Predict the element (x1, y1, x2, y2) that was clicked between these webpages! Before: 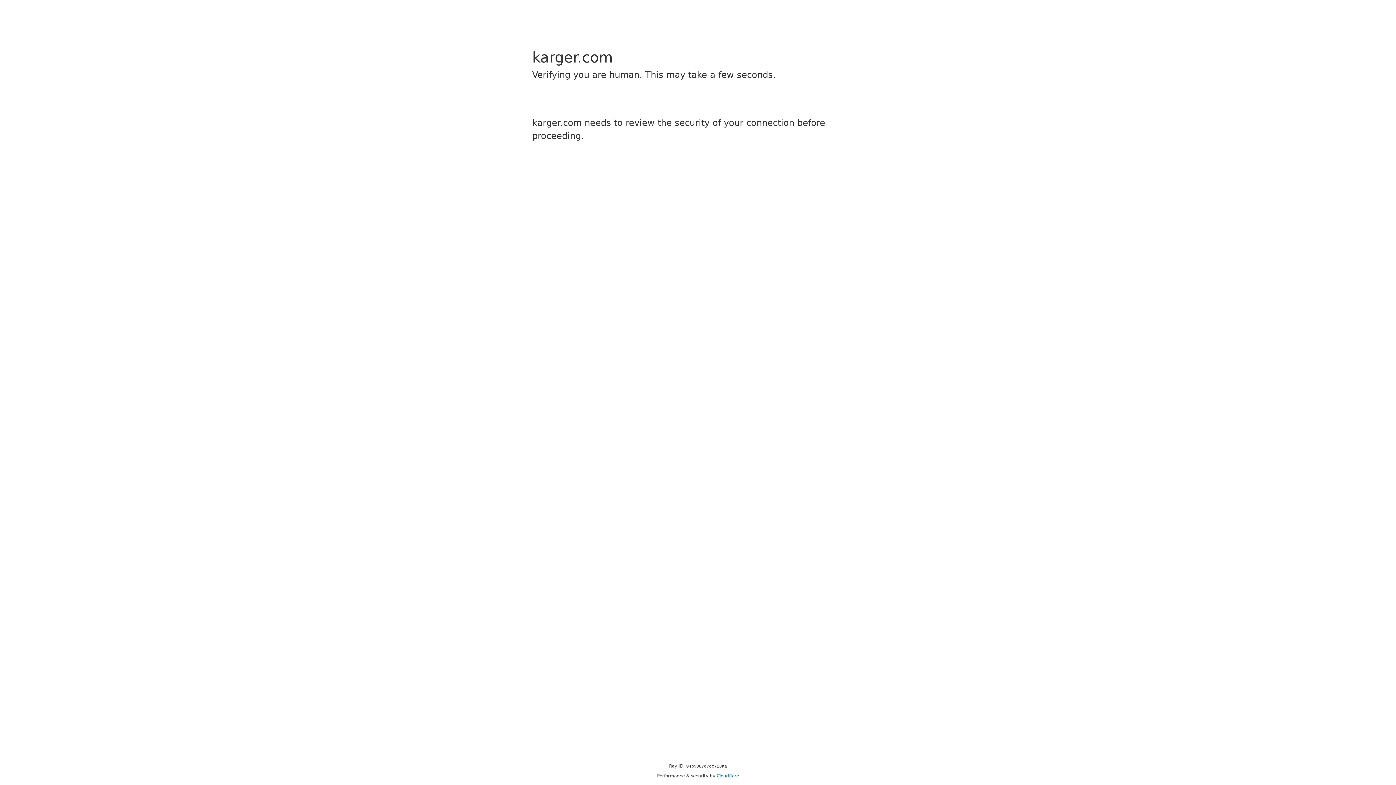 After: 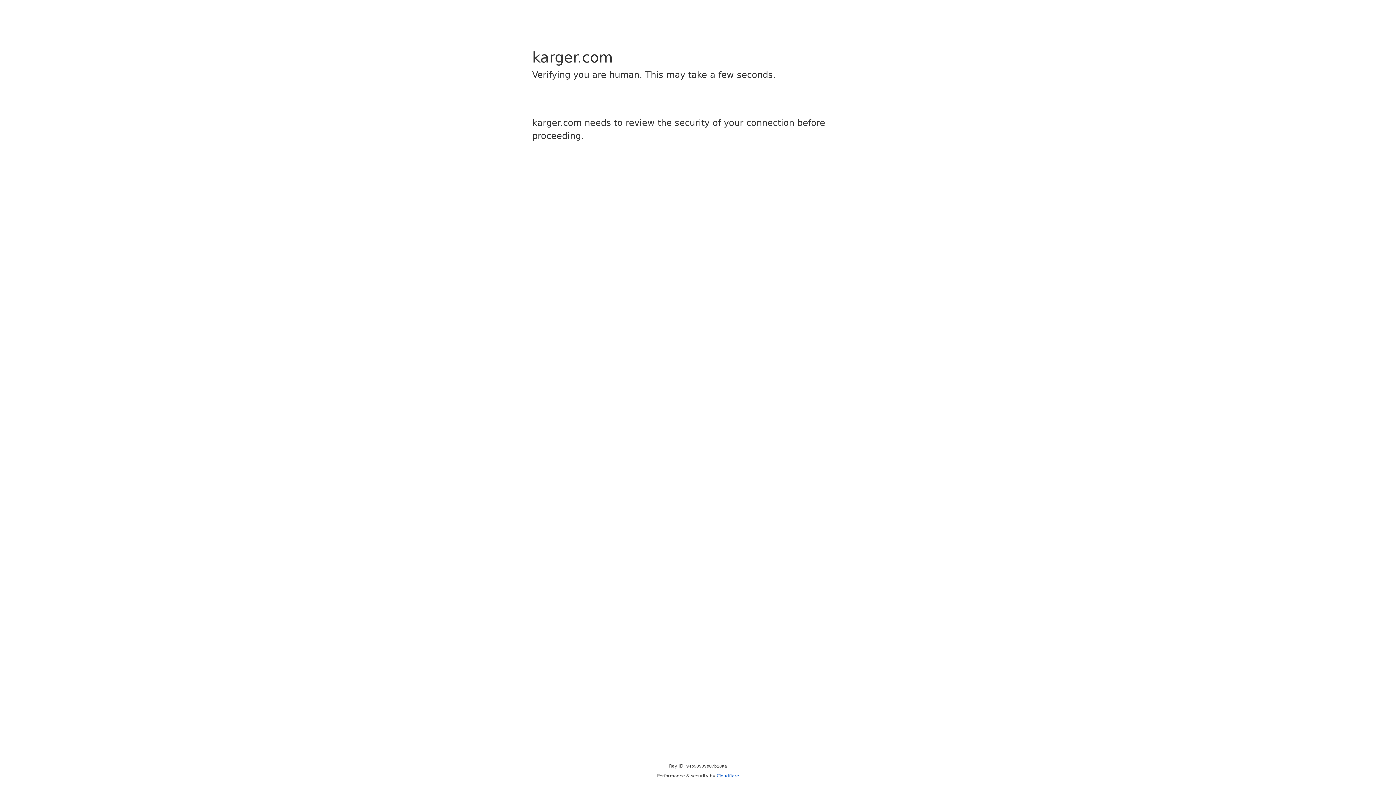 Action: label: Cloudflare bbox: (716, 773, 739, 778)